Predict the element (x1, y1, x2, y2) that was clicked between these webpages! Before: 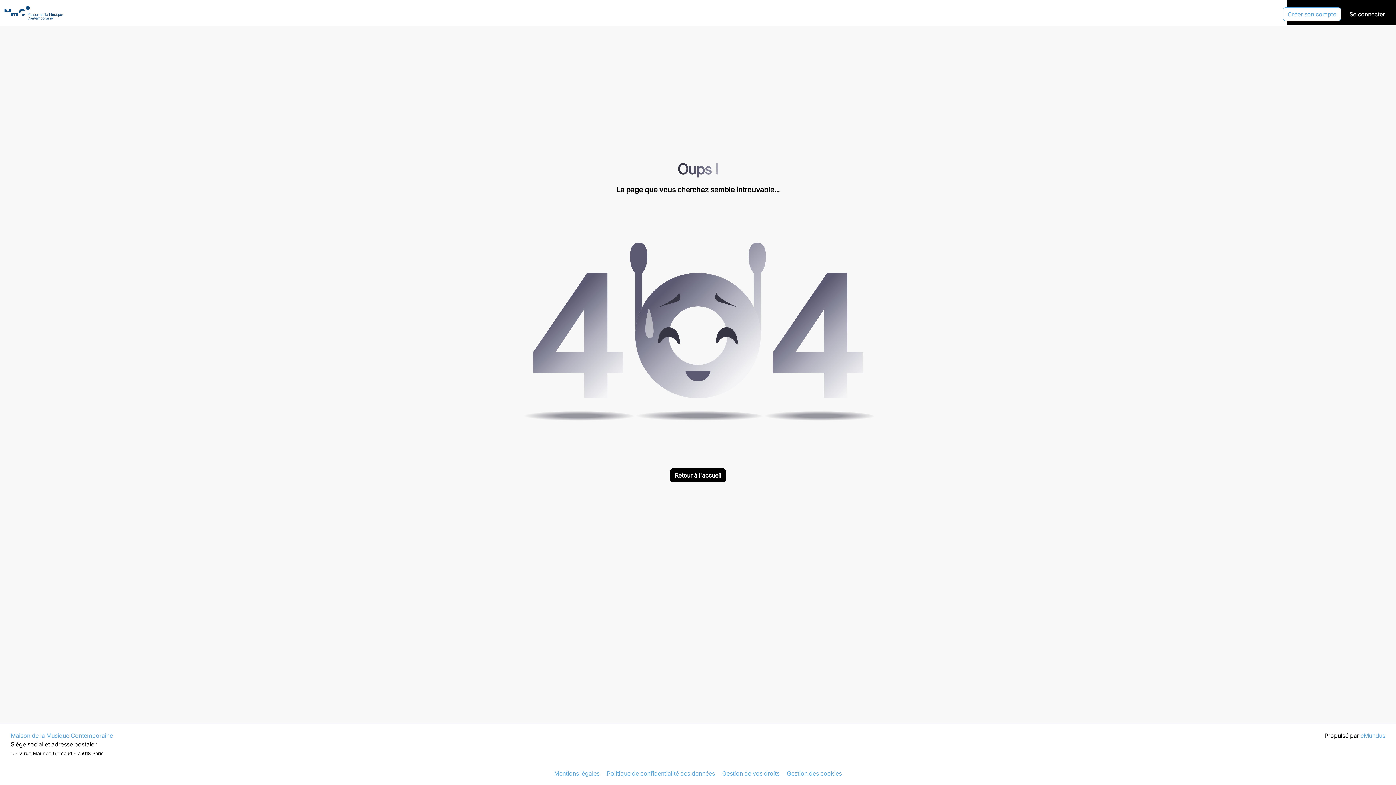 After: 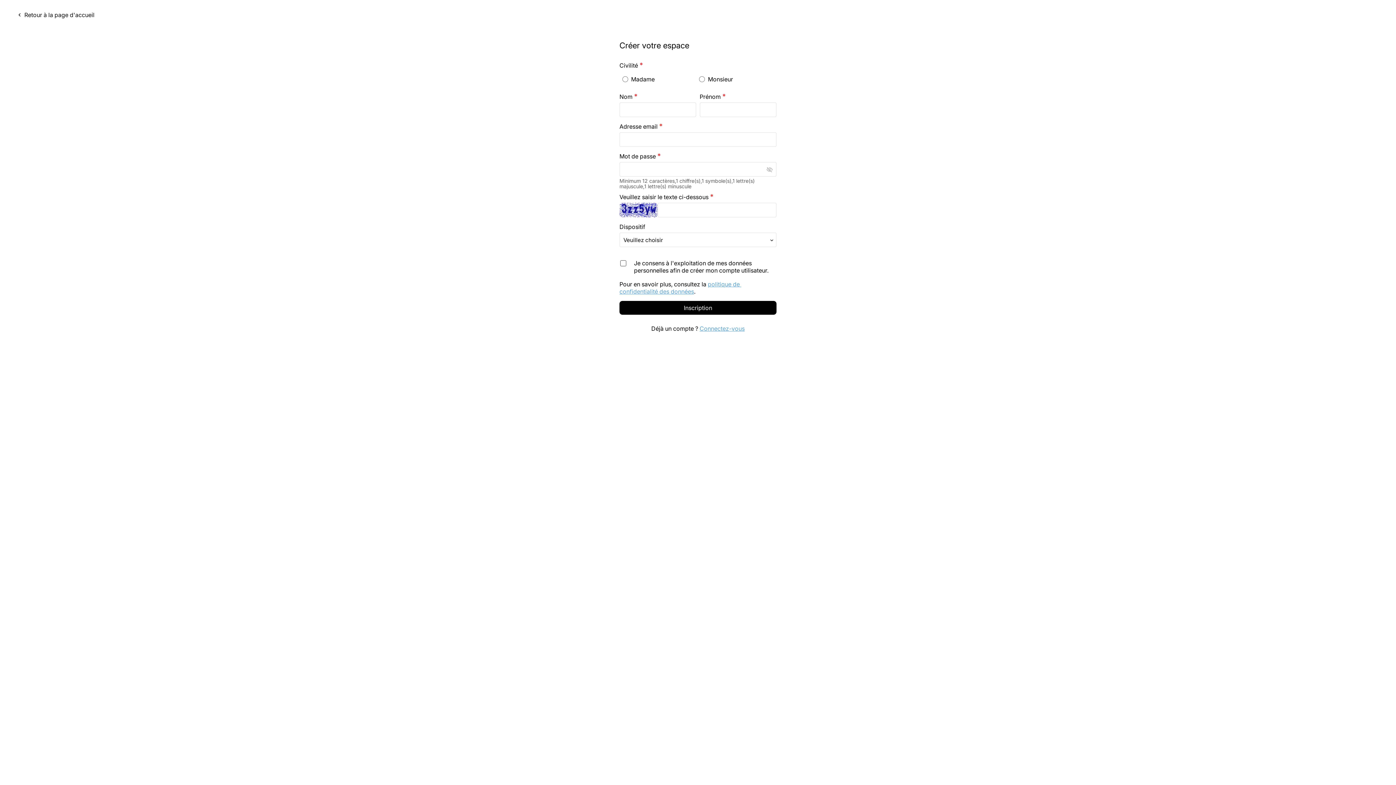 Action: bbox: (1283, 7, 1341, 20) label: Créer son compte